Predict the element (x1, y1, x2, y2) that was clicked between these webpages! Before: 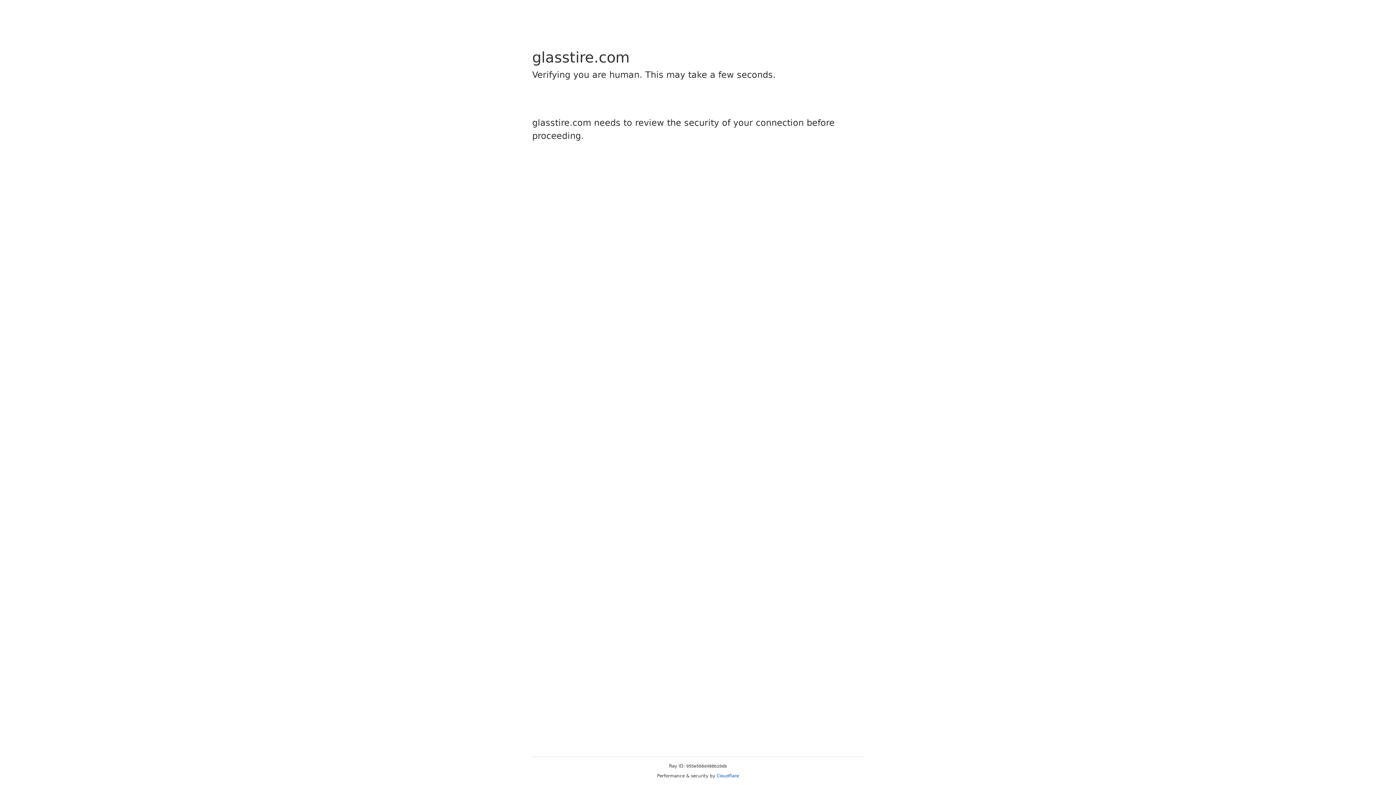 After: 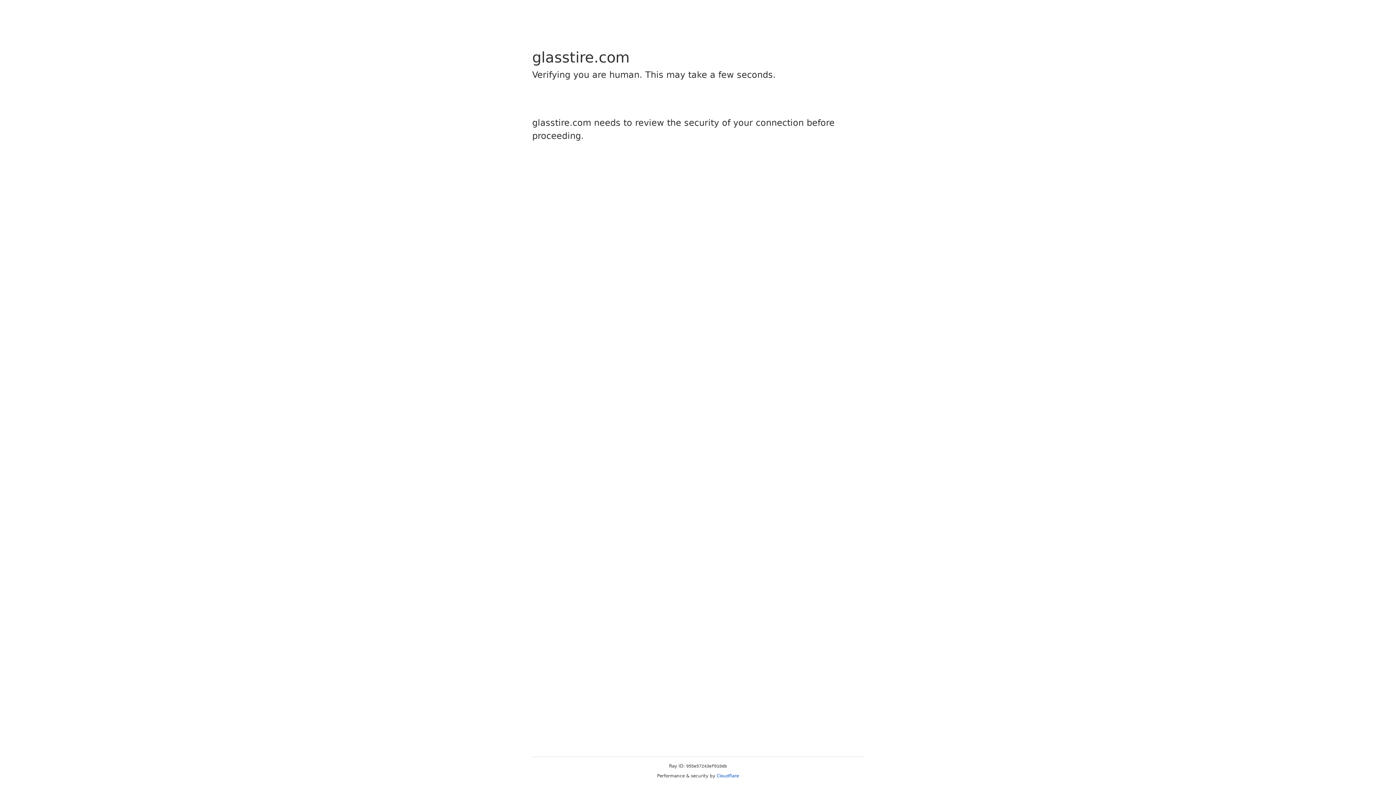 Action: label: Cloudflare bbox: (716, 773, 739, 778)